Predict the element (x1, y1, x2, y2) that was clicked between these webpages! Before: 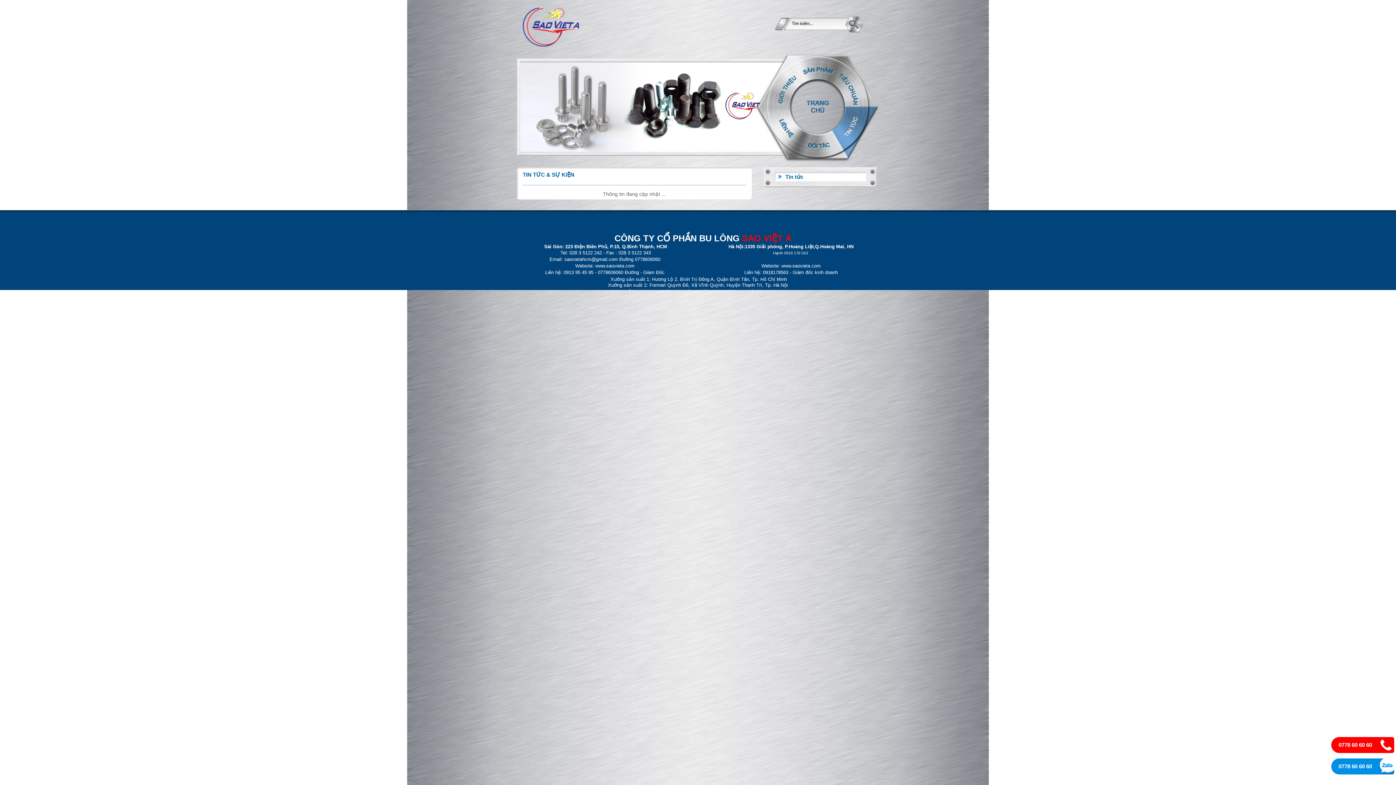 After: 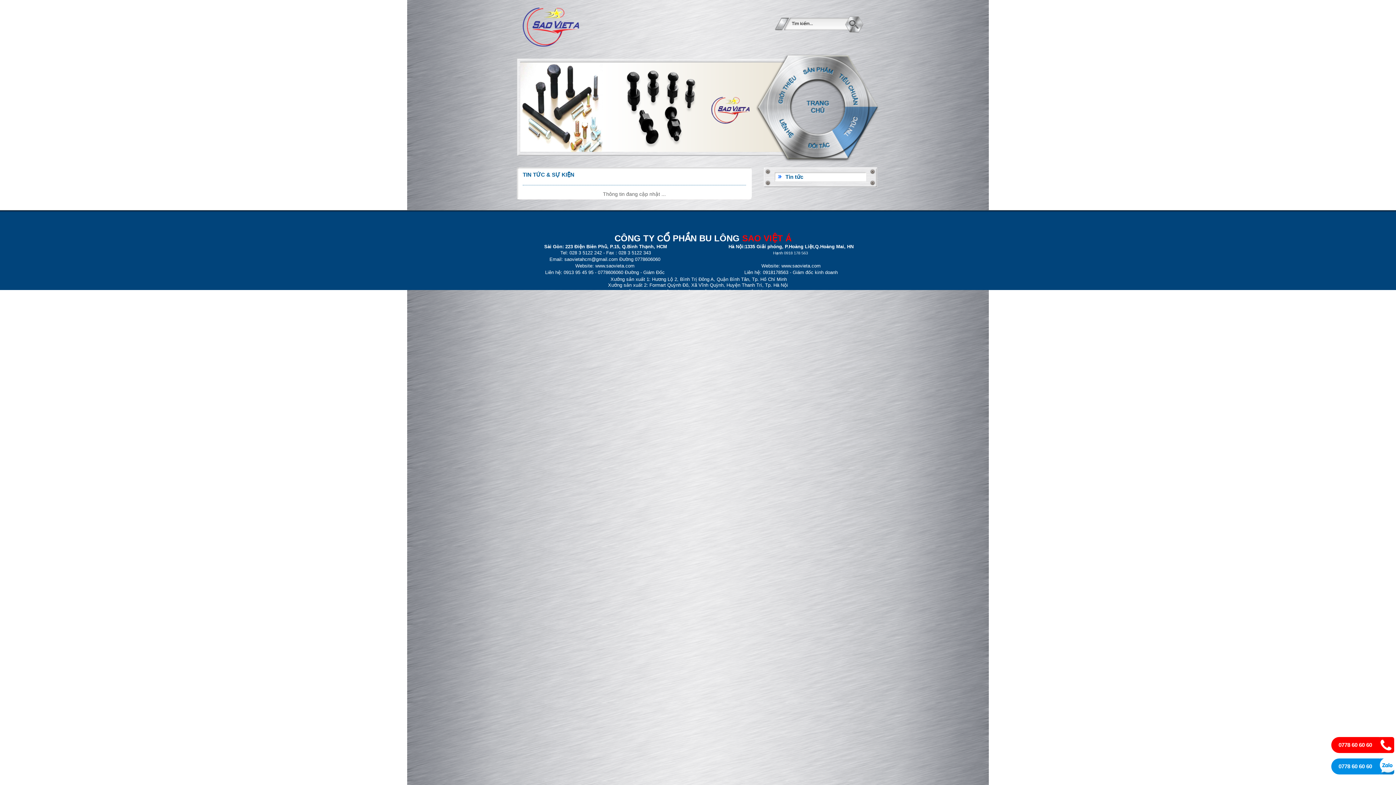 Action: bbox: (774, 172, 866, 181) label: Tin tức